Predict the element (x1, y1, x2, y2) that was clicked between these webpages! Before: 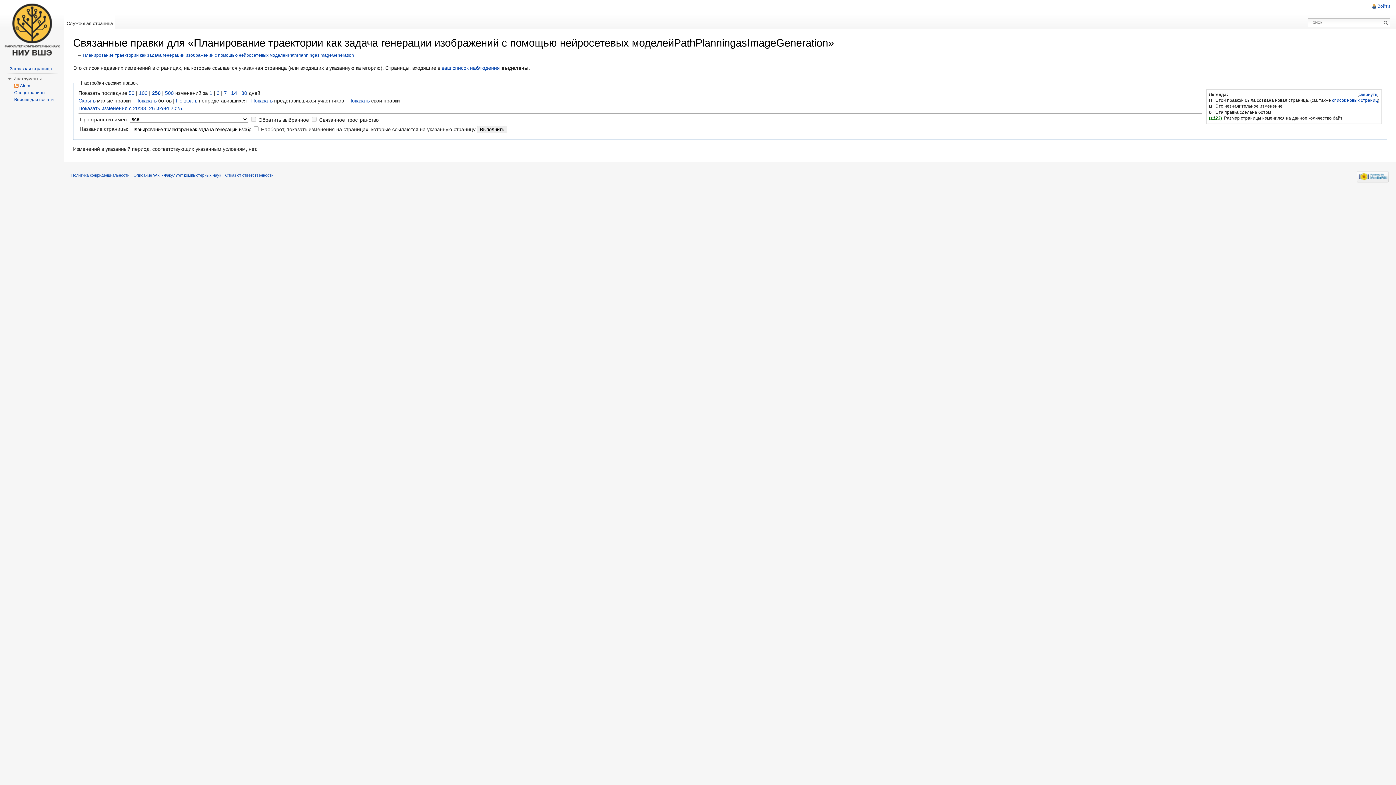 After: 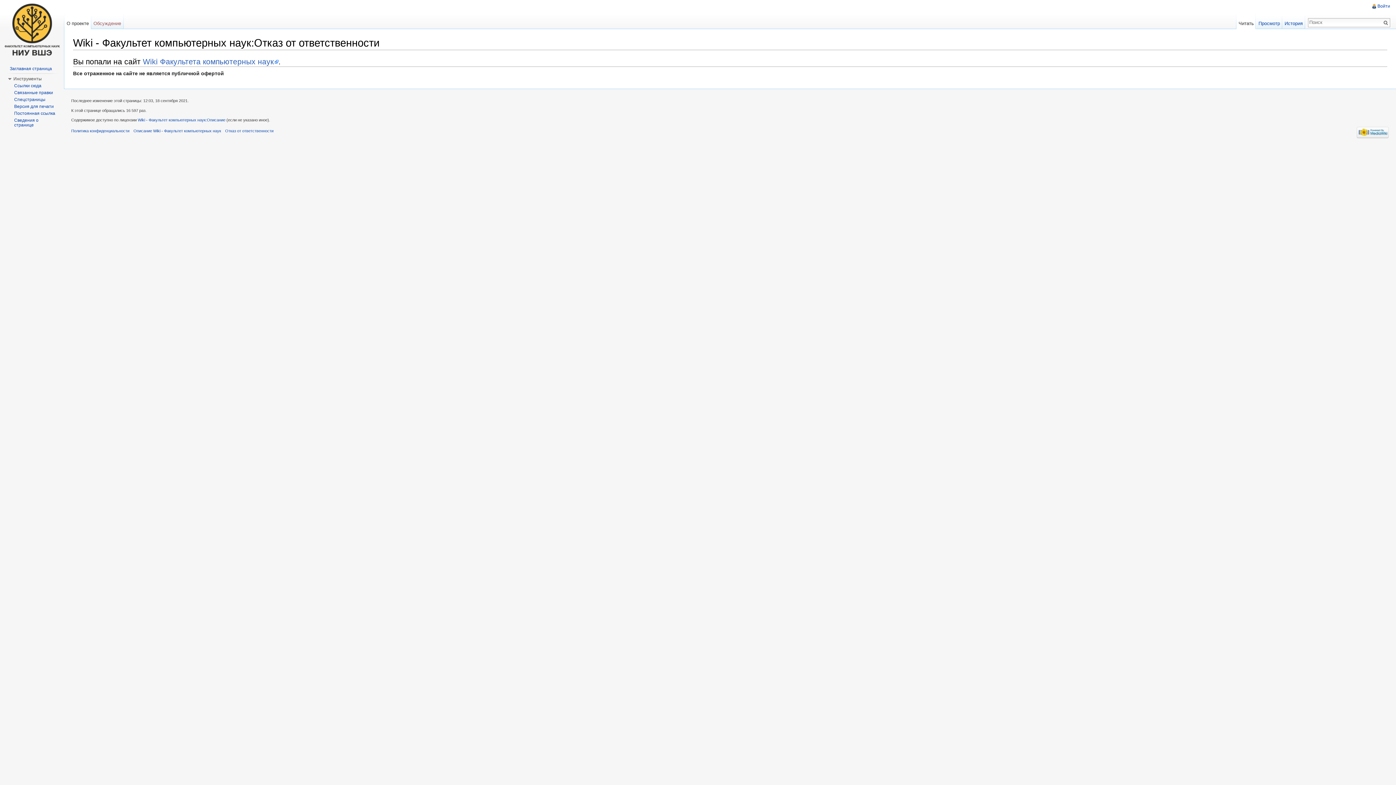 Action: label: Отказ от ответственности bbox: (225, 173, 273, 177)